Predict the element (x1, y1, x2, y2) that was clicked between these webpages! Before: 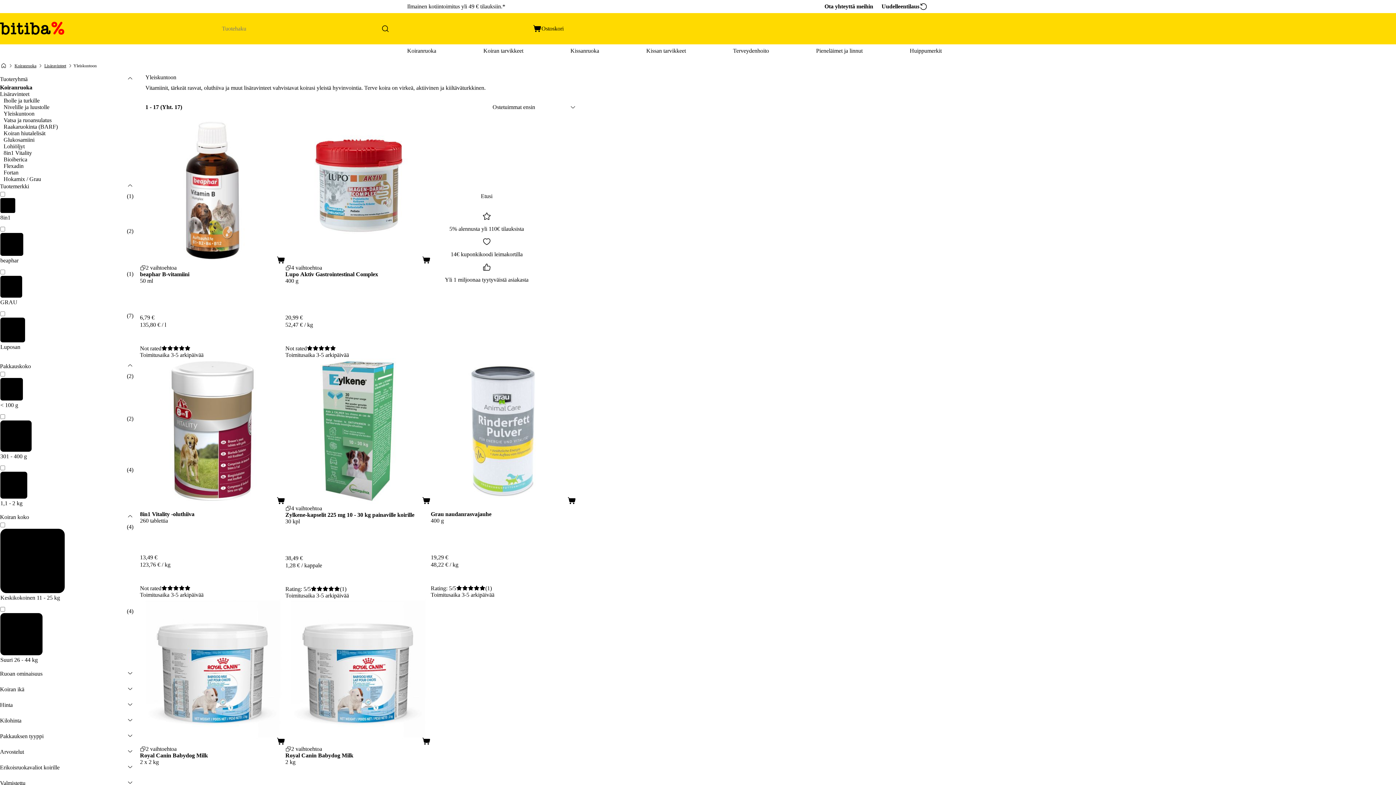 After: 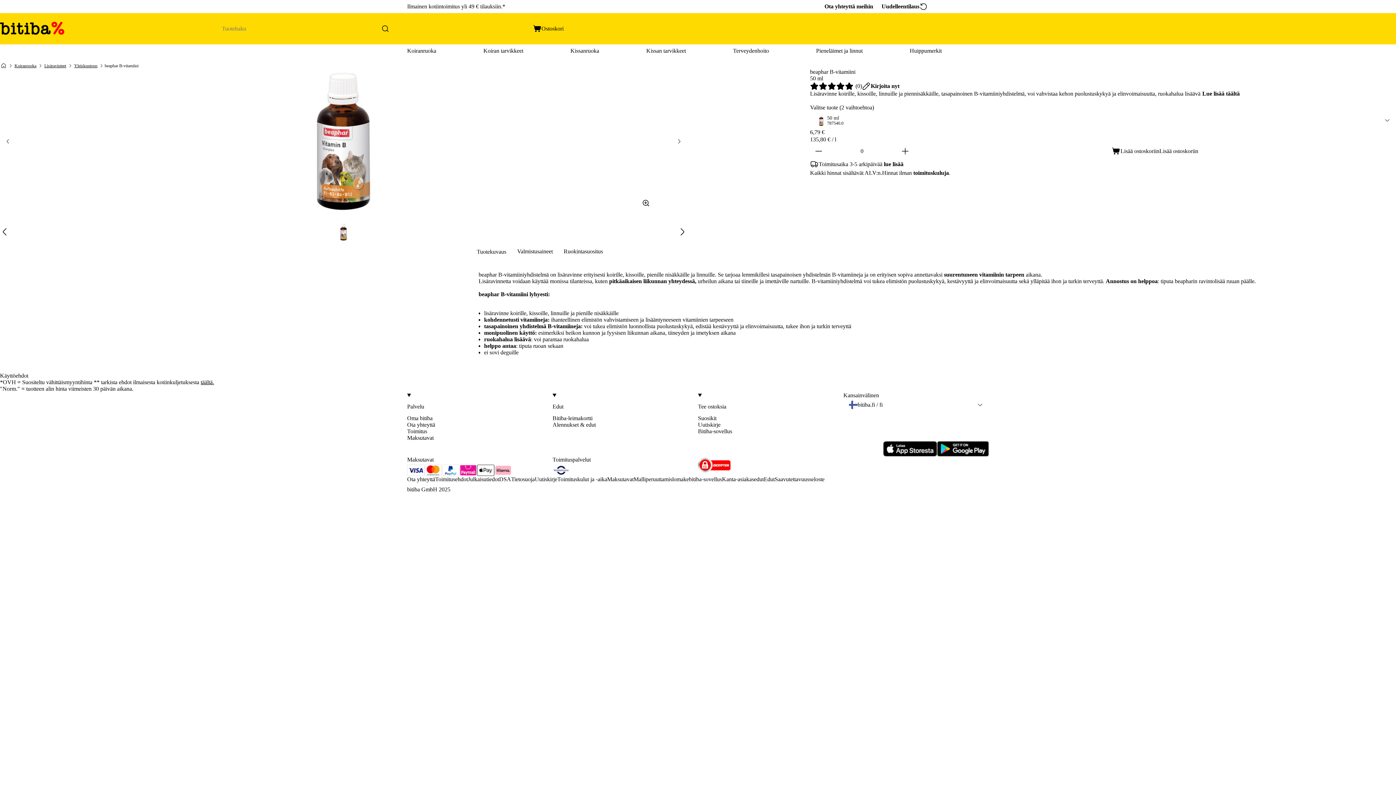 Action: label: beaphar B-vitamiini

50 ml bbox: (140, 271, 285, 313)